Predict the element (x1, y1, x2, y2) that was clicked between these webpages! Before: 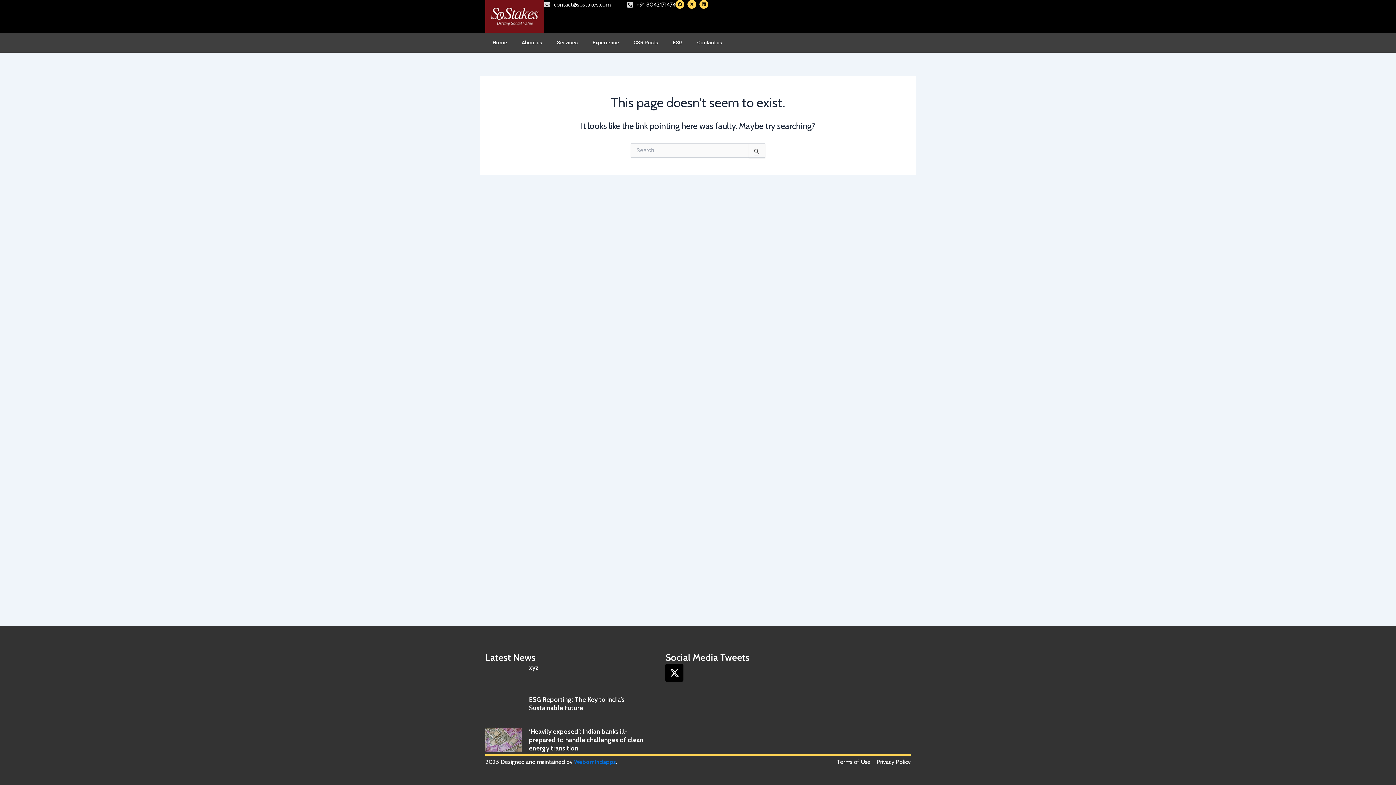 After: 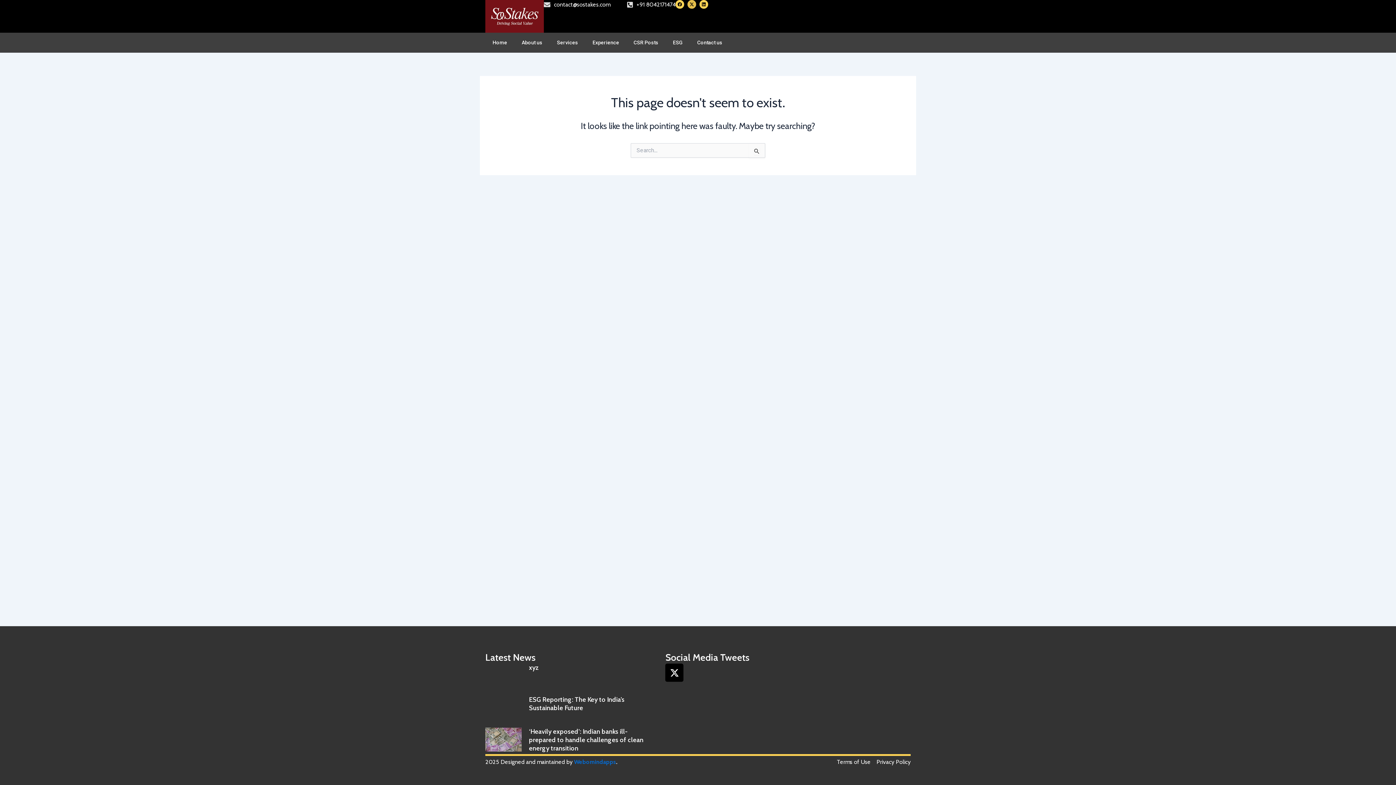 Action: label: X-twitter bbox: (687, 0, 696, 8)